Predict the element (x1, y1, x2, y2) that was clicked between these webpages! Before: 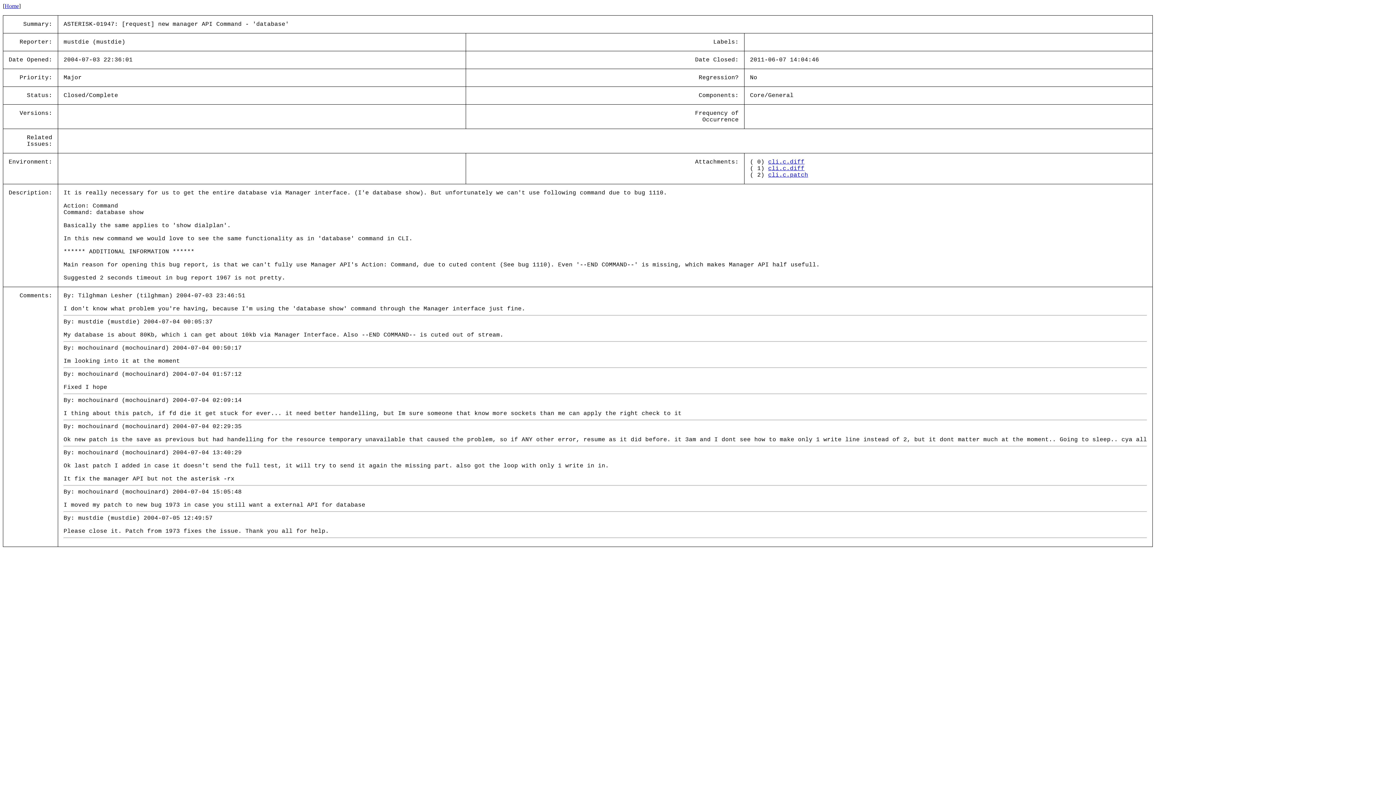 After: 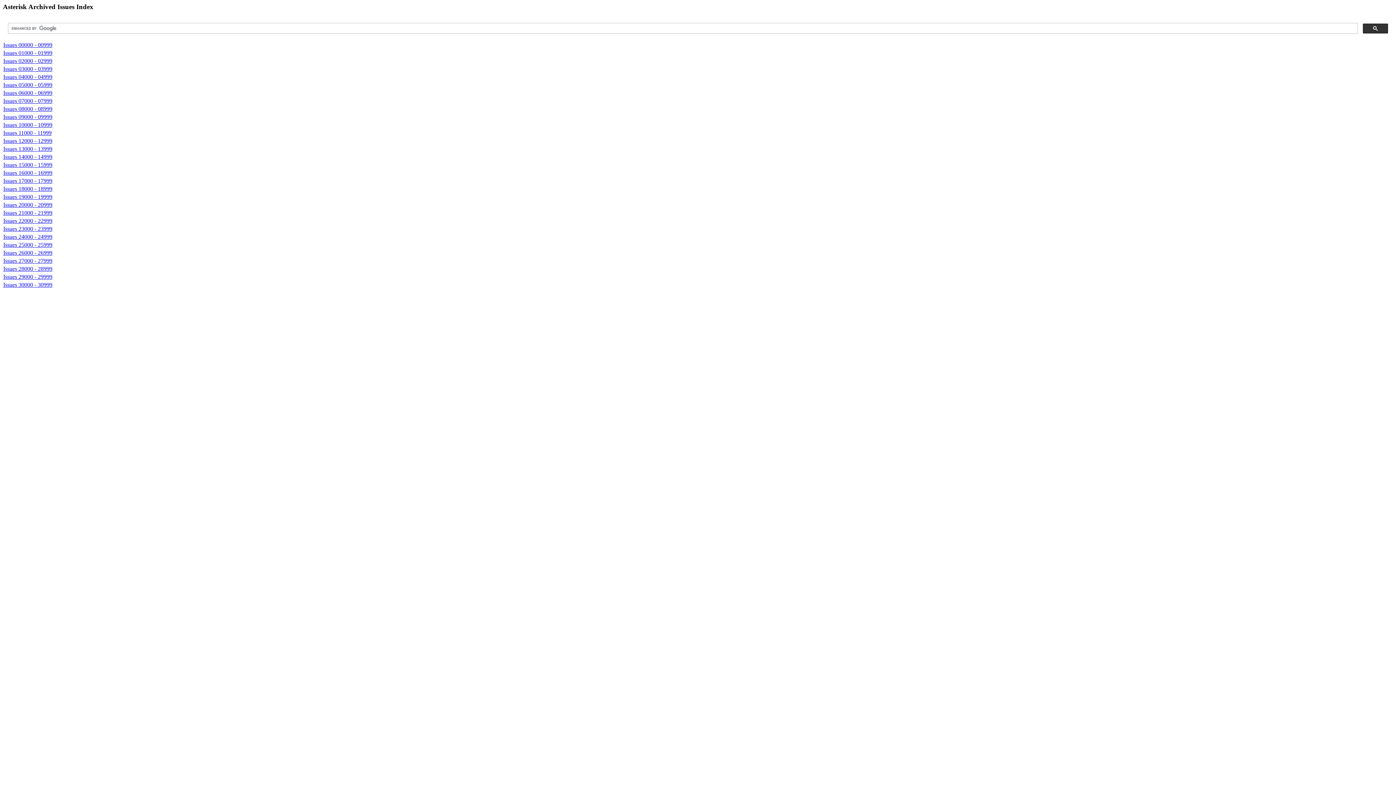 Action: label: Home bbox: (4, 2, 18, 9)